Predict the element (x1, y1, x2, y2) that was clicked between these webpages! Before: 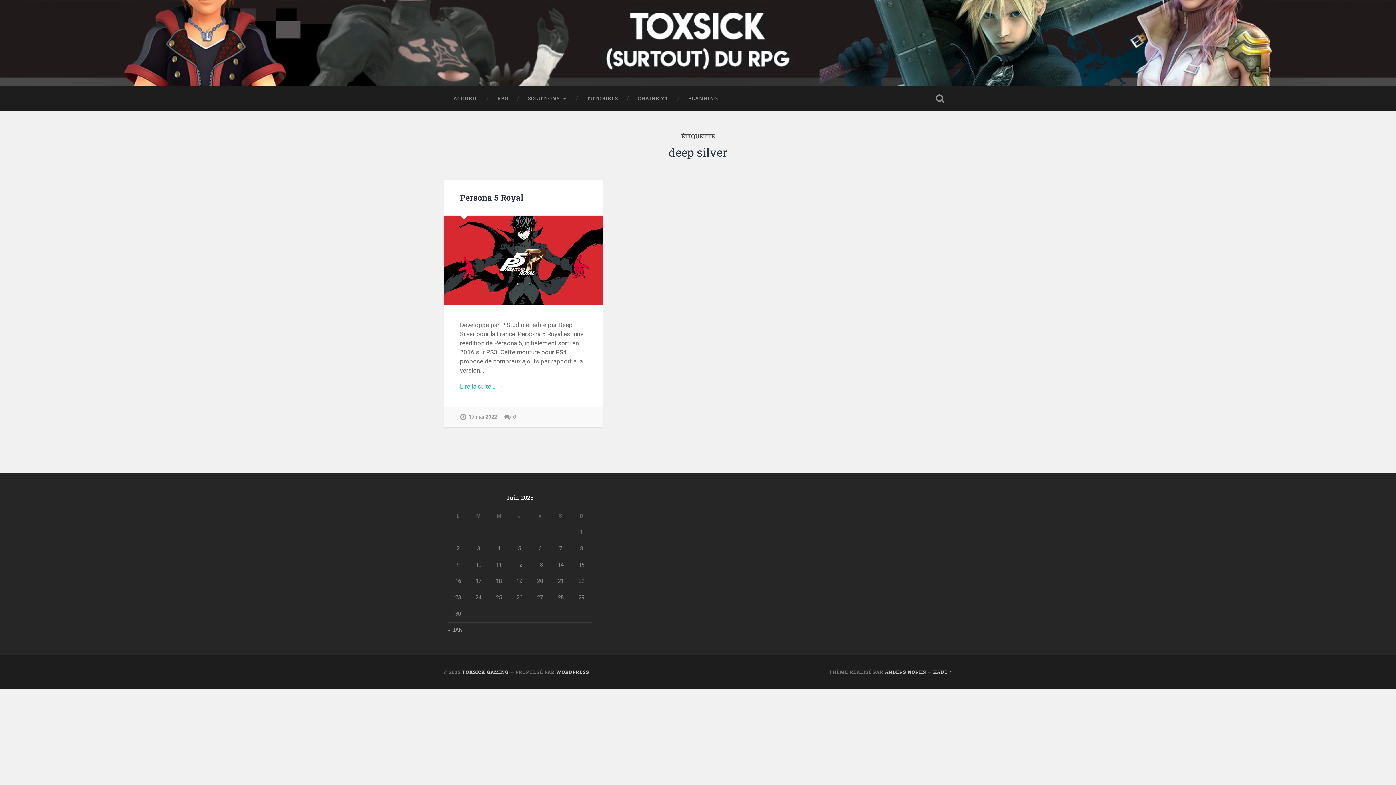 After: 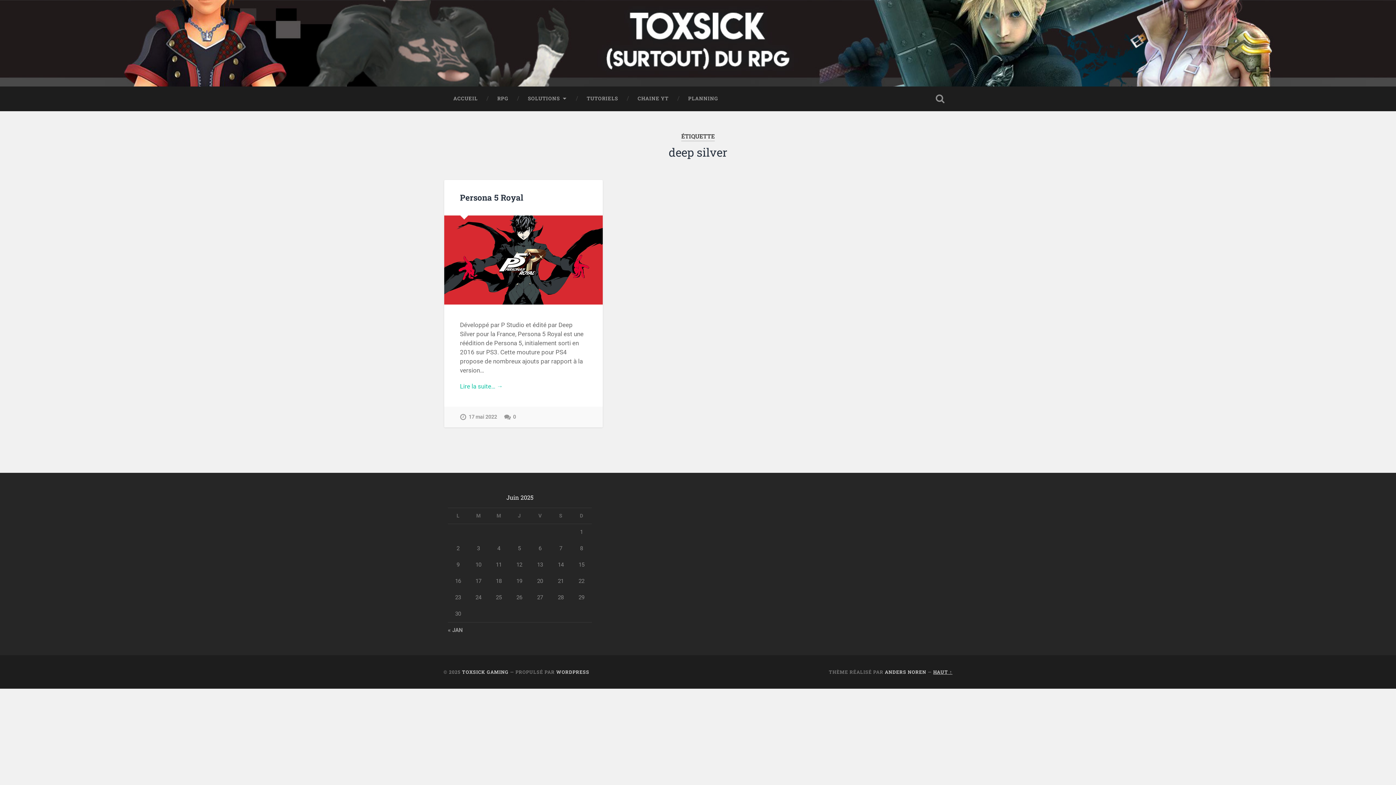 Action: bbox: (933, 669, 952, 675) label: HAUT ↑